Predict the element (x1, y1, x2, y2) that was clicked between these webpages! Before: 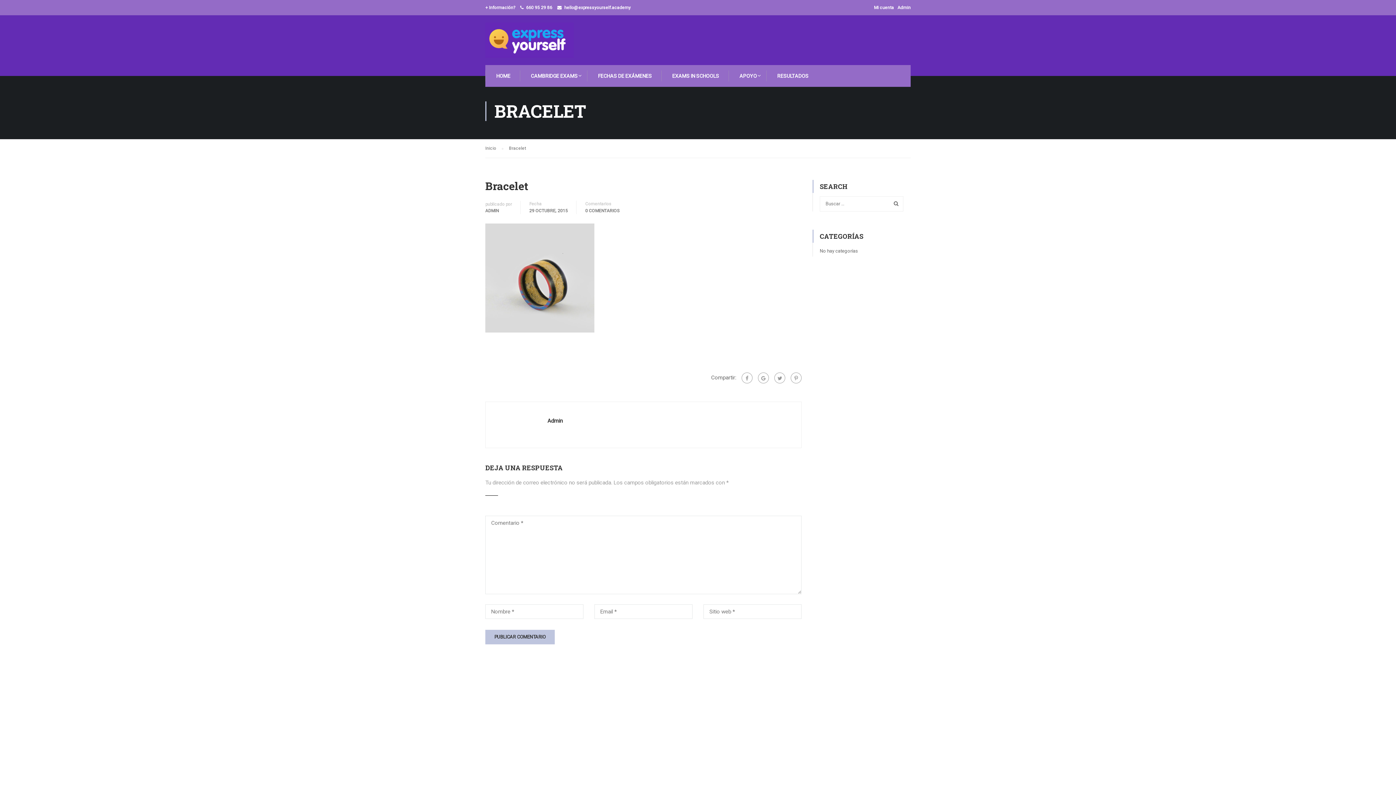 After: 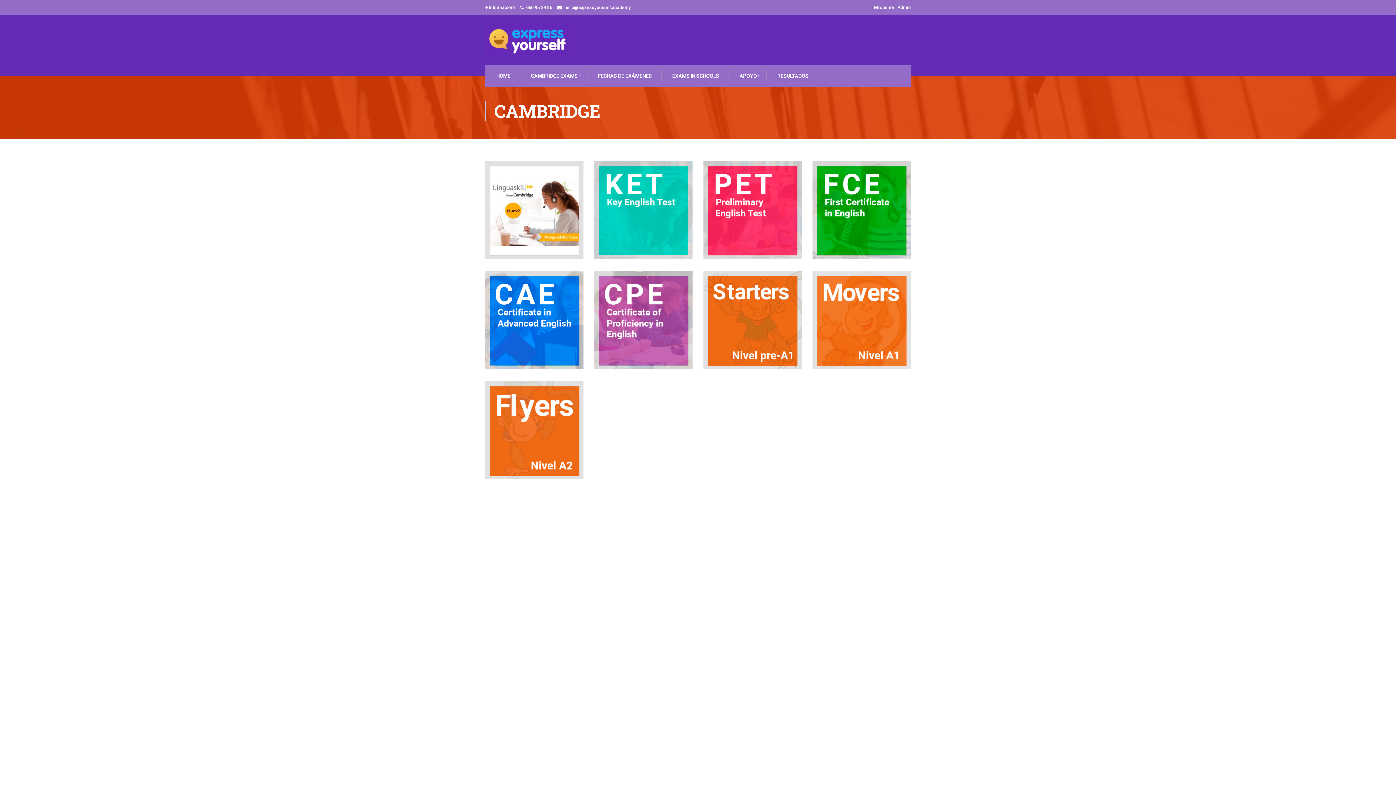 Action: bbox: (520, 65, 585, 86) label: CAMBRIDGE EXAMS